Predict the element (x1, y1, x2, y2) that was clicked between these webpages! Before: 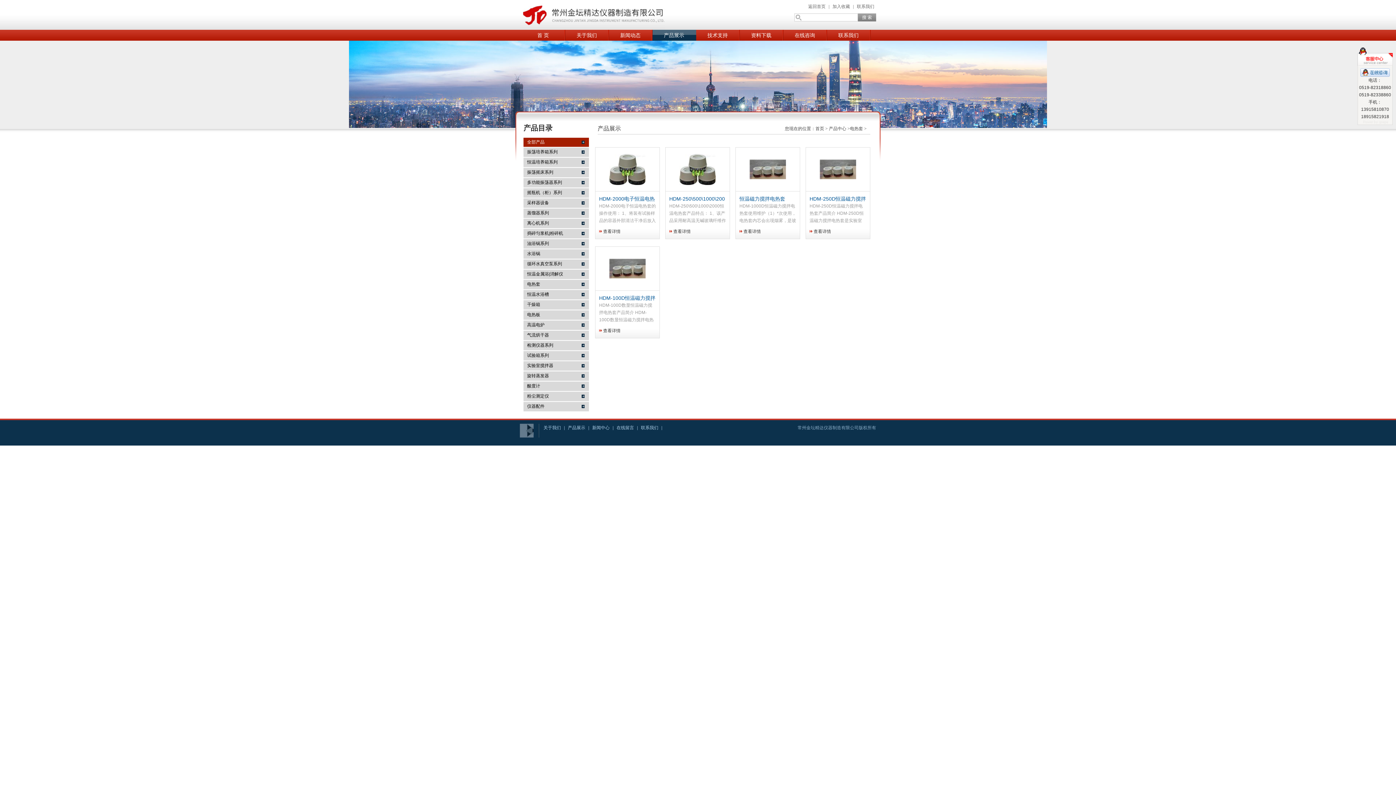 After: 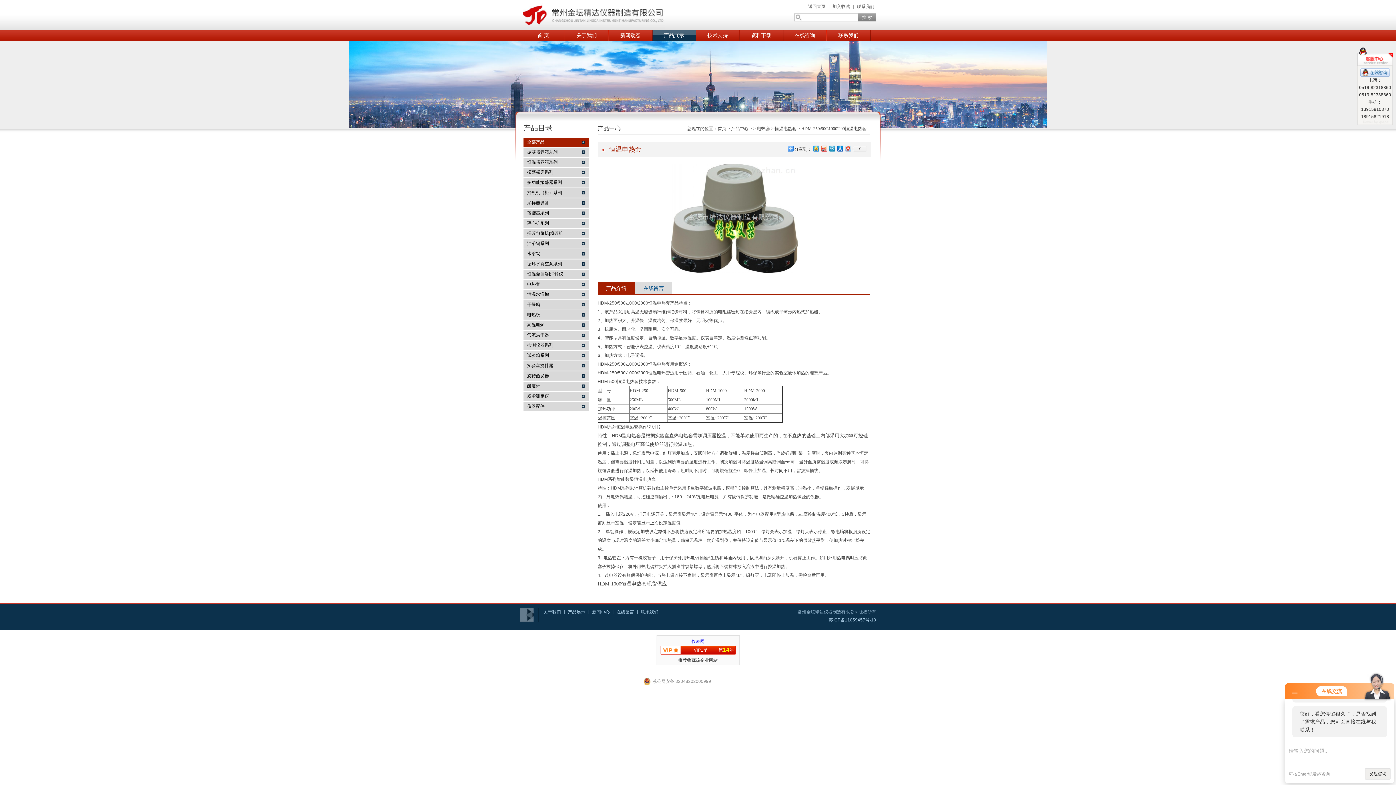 Action: bbox: (669, 228, 694, 235) label: 查看详情